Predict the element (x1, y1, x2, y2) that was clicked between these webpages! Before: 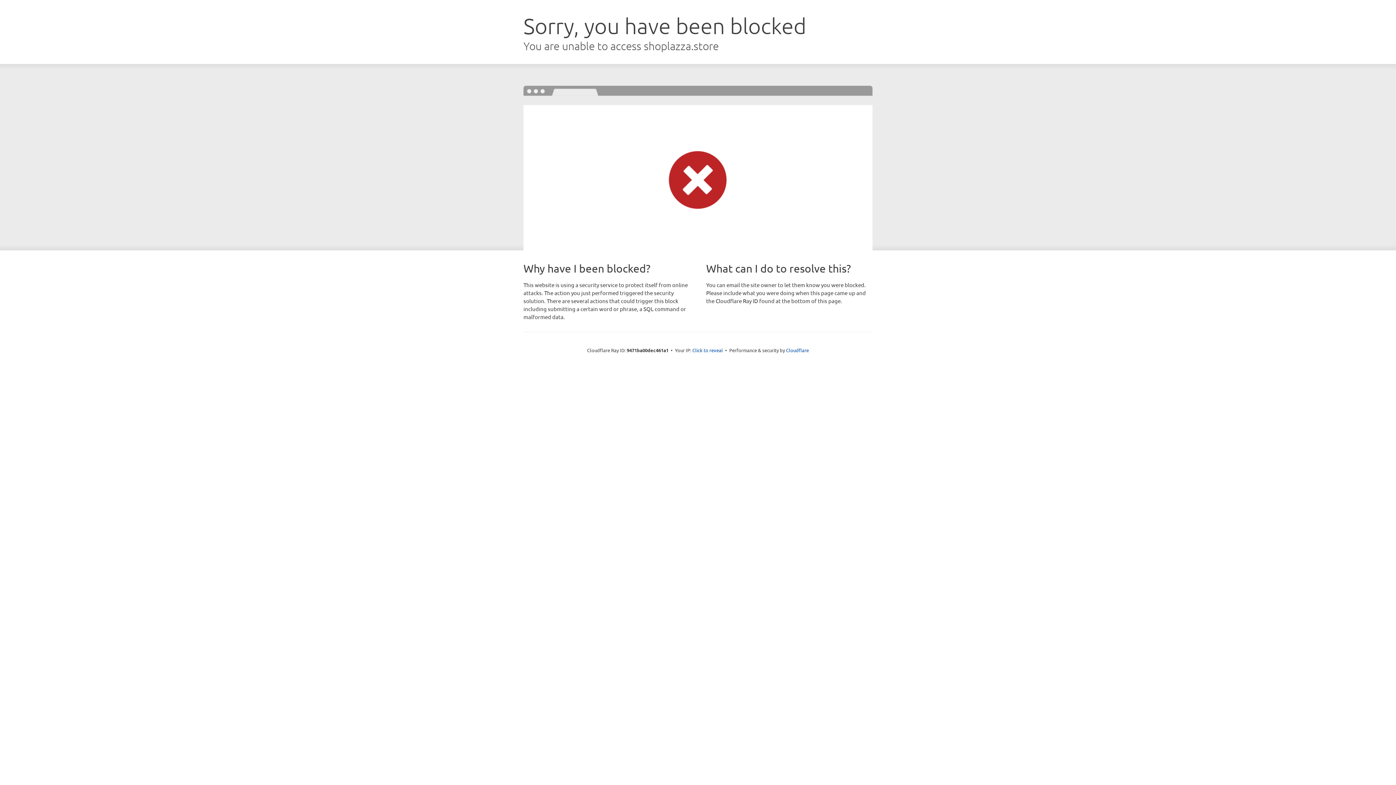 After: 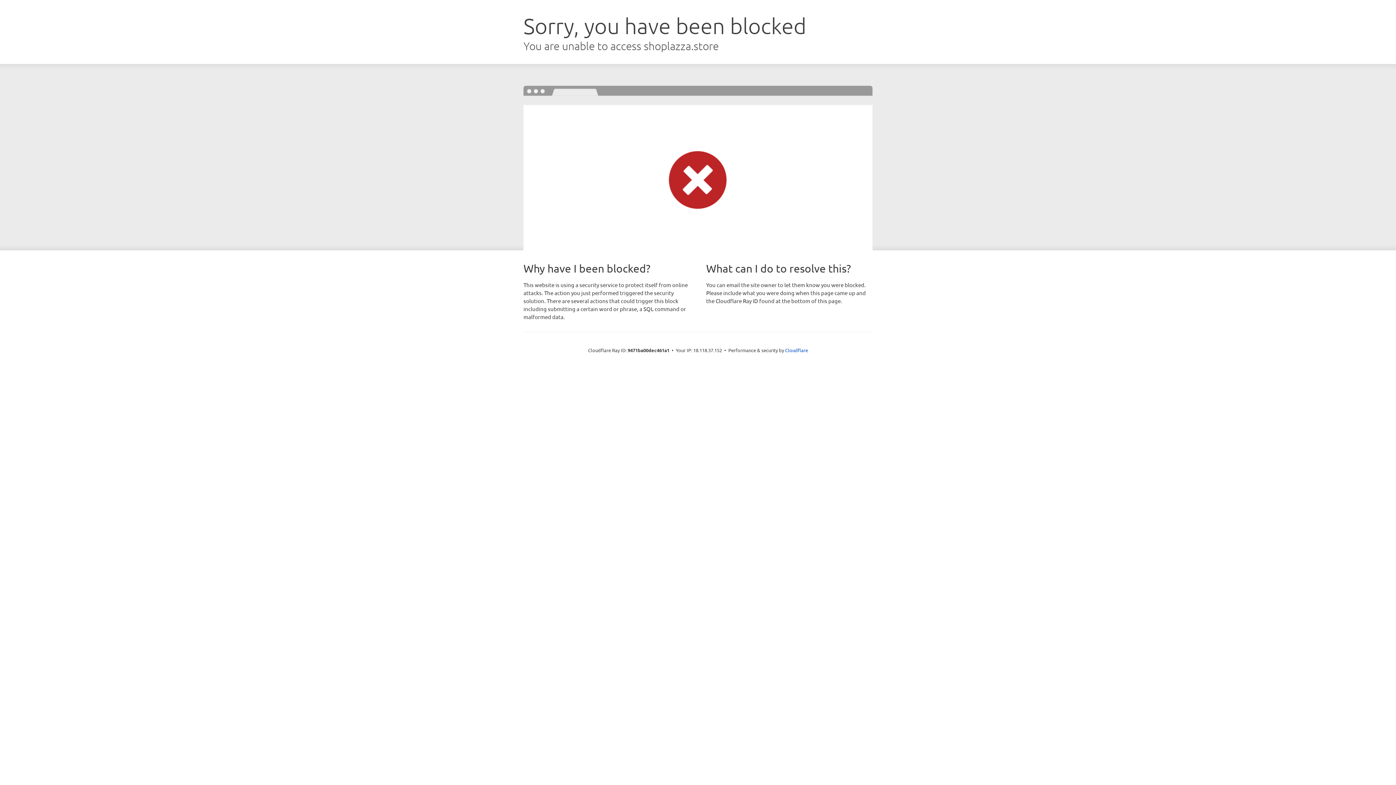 Action: bbox: (692, 346, 723, 353) label: Click to reveal